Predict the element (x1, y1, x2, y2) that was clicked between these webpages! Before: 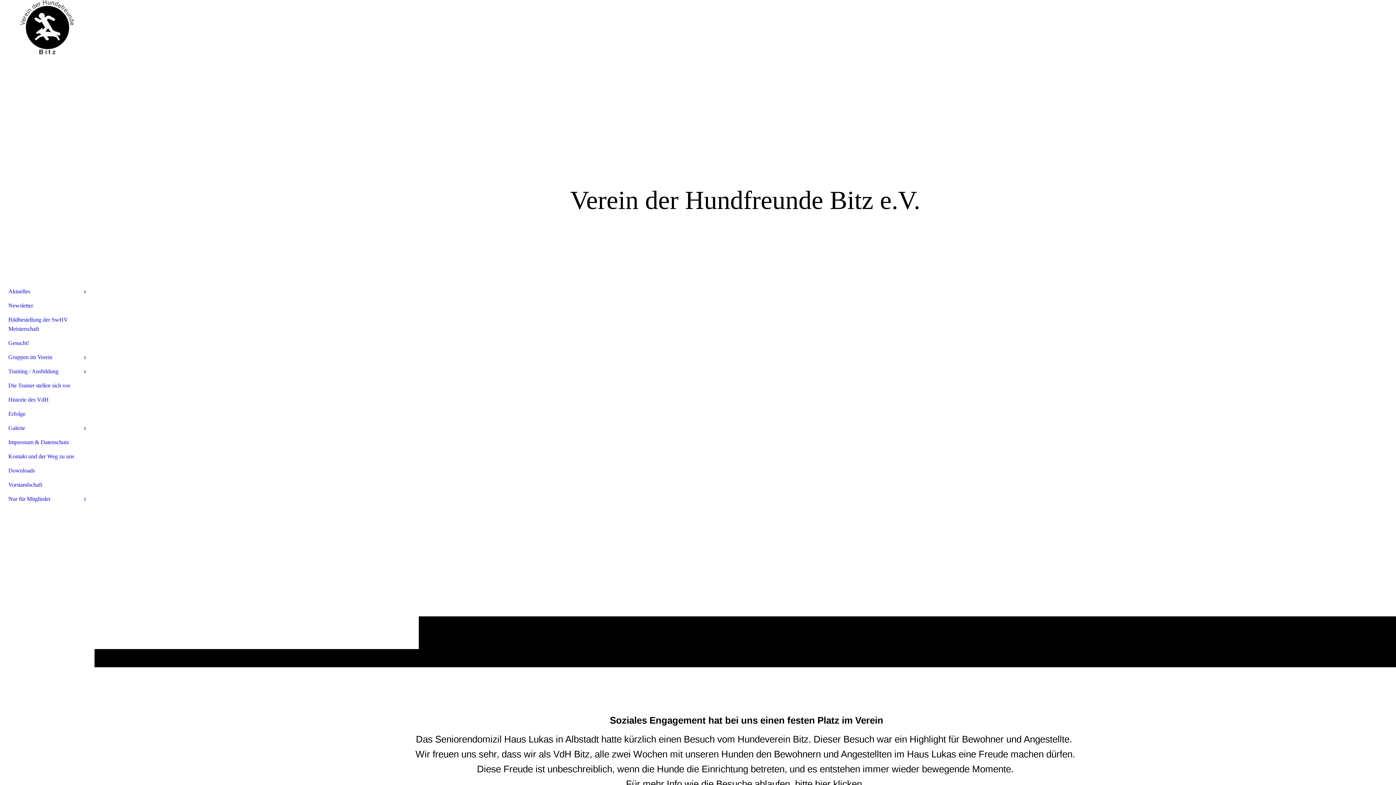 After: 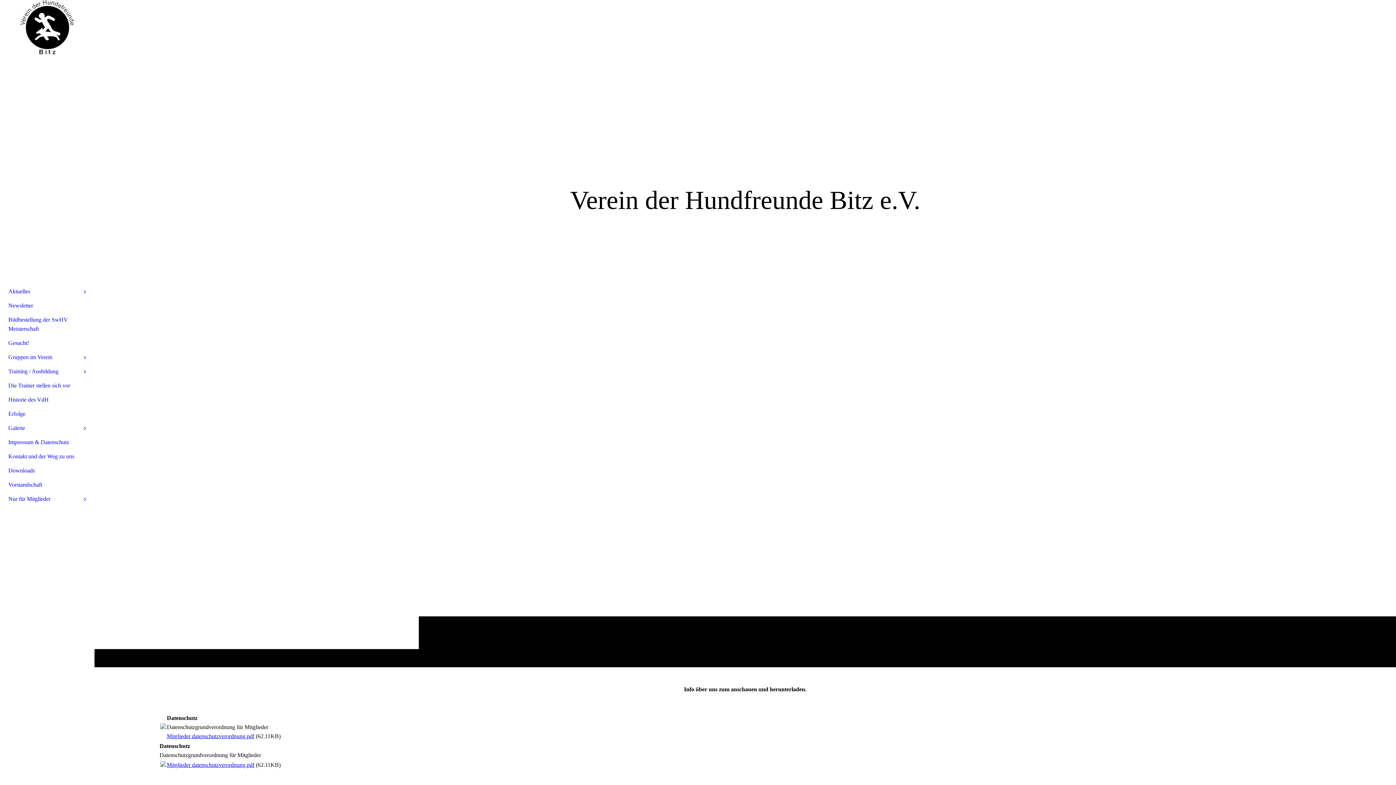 Action: label: Downloads bbox: (4, 463, 89, 477)